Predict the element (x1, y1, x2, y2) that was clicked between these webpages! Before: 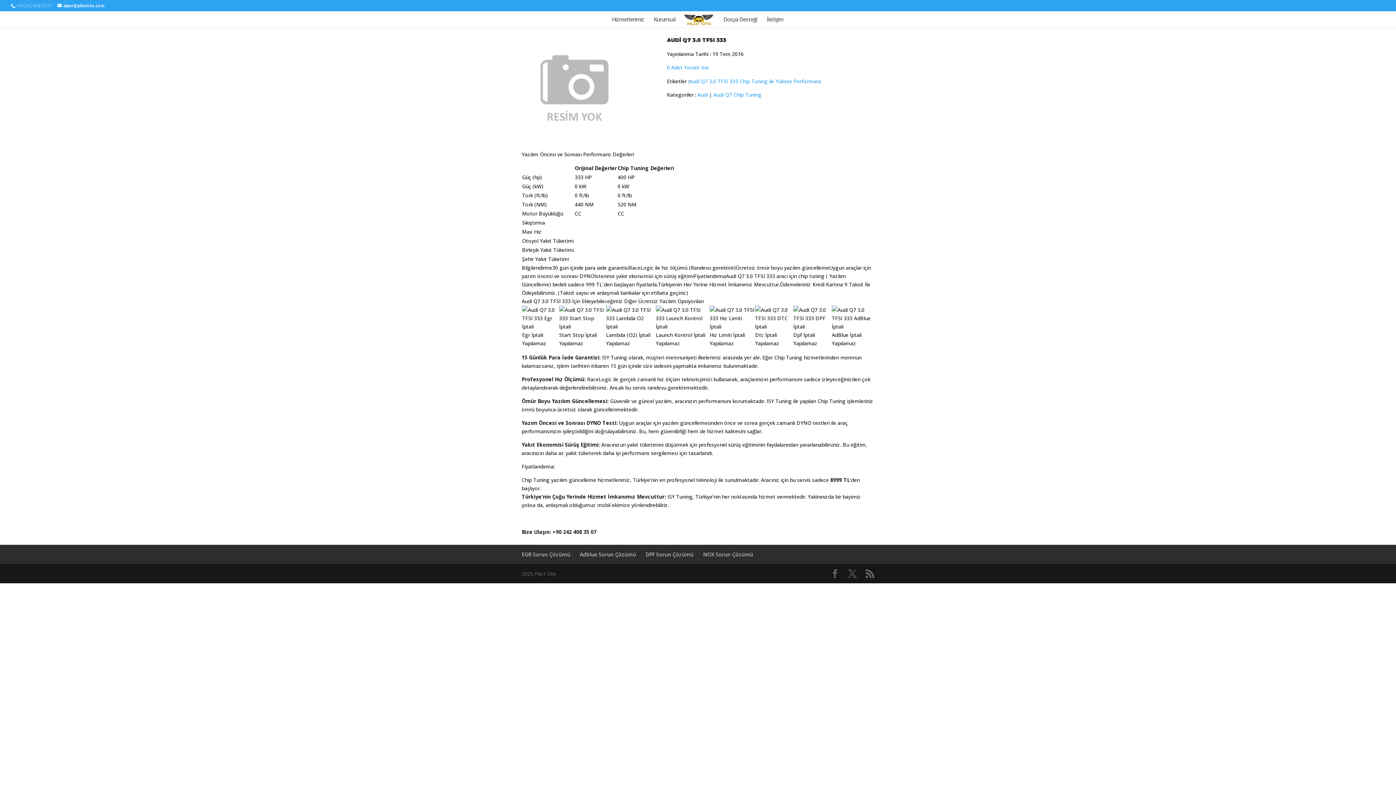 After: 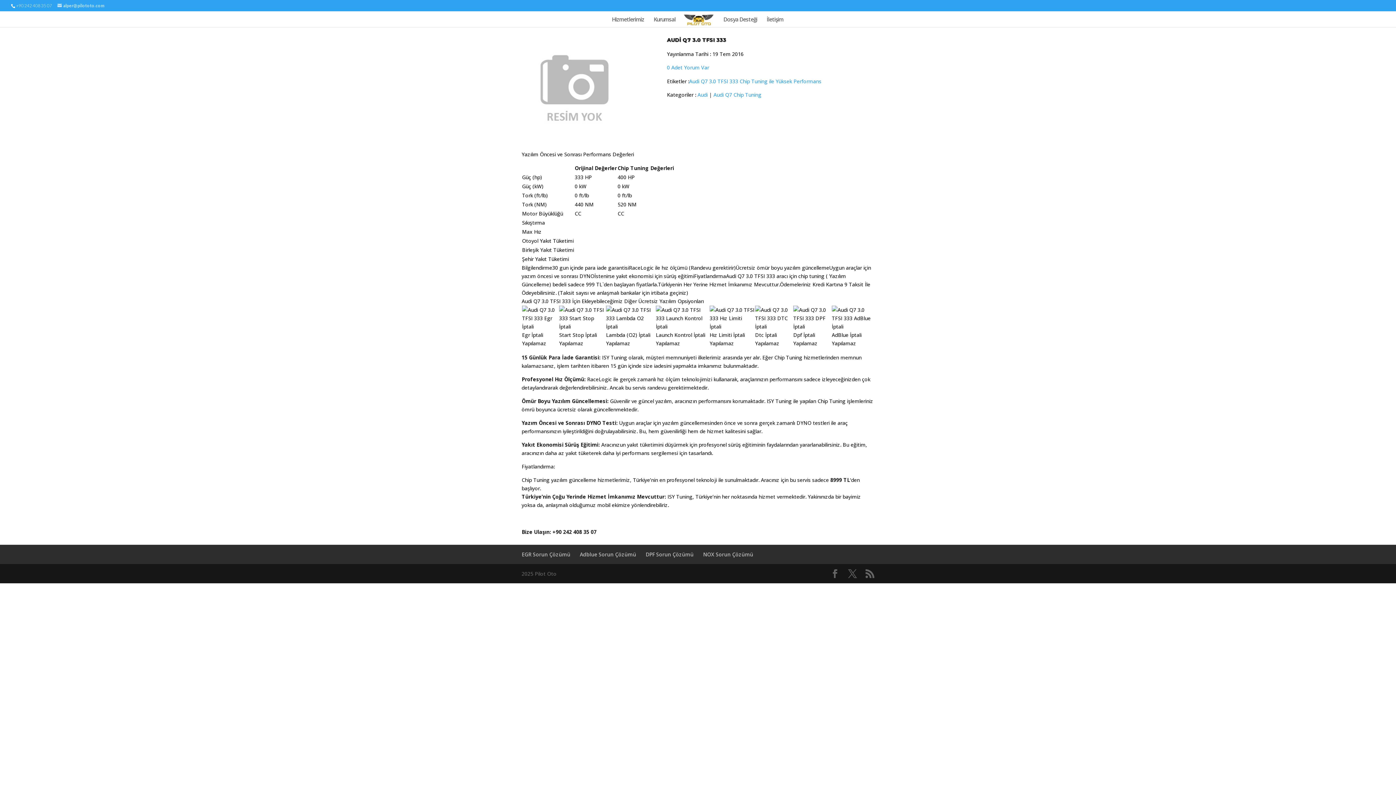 Action: label: alper@pilototo.com bbox: (57, 2, 104, 8)